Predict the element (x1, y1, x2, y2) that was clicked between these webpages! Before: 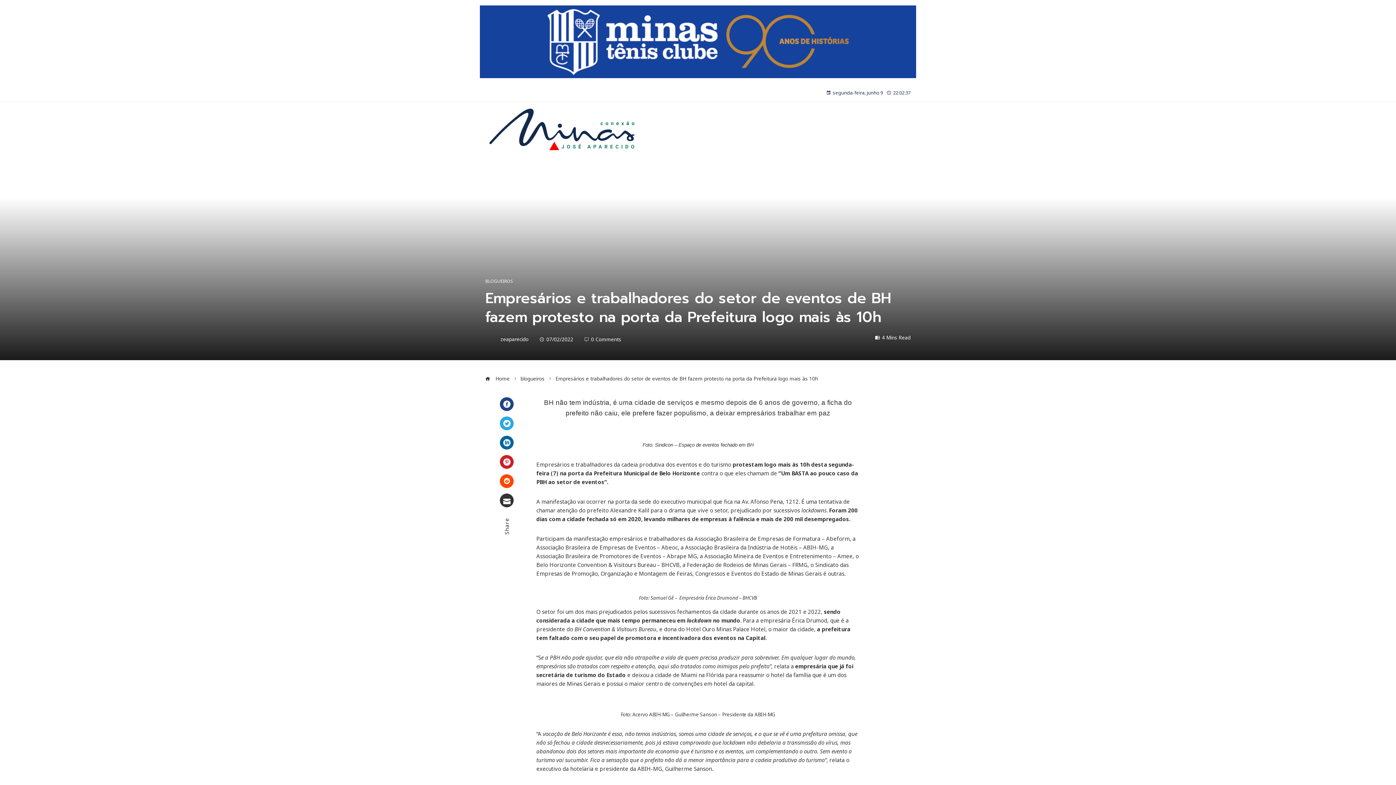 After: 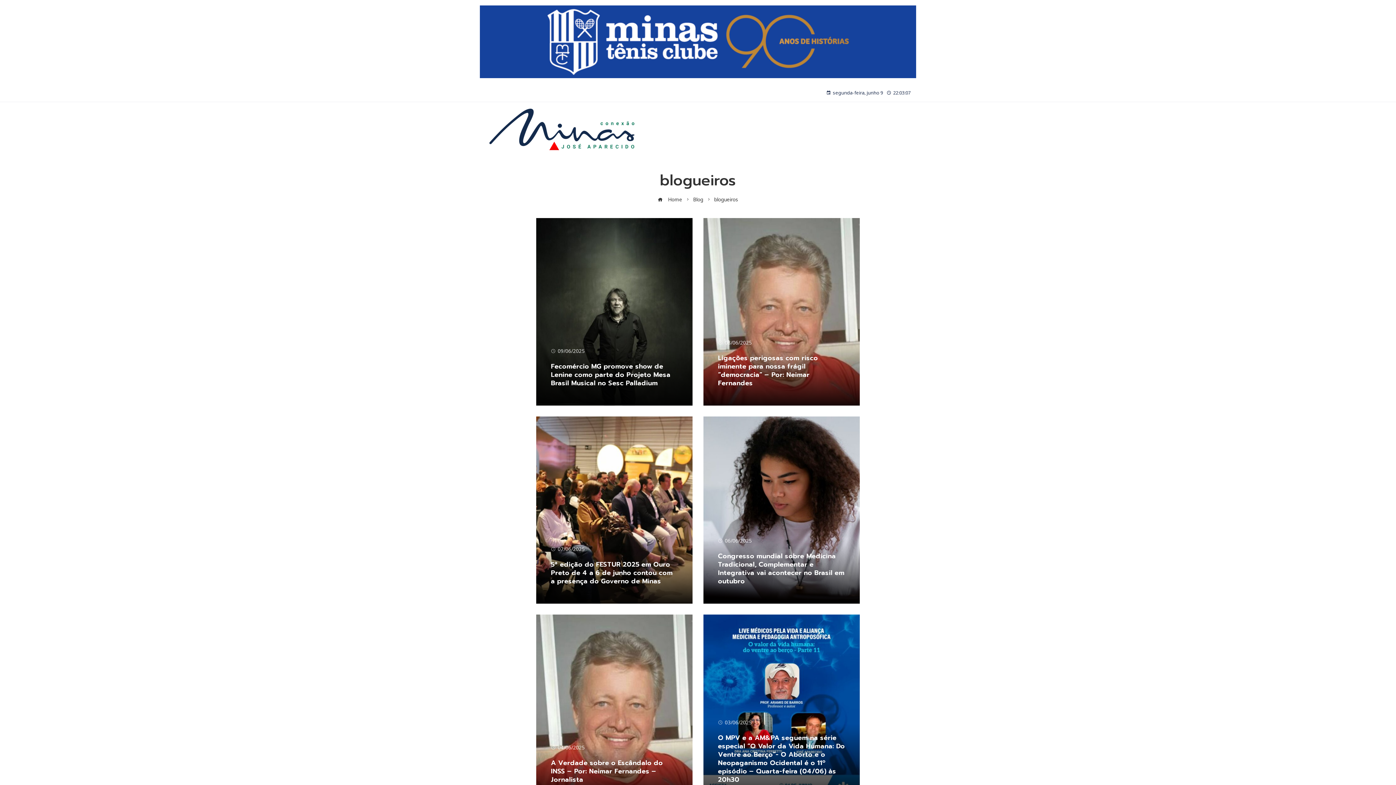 Action: label: BLOGUEIROS bbox: (485, 279, 513, 283)